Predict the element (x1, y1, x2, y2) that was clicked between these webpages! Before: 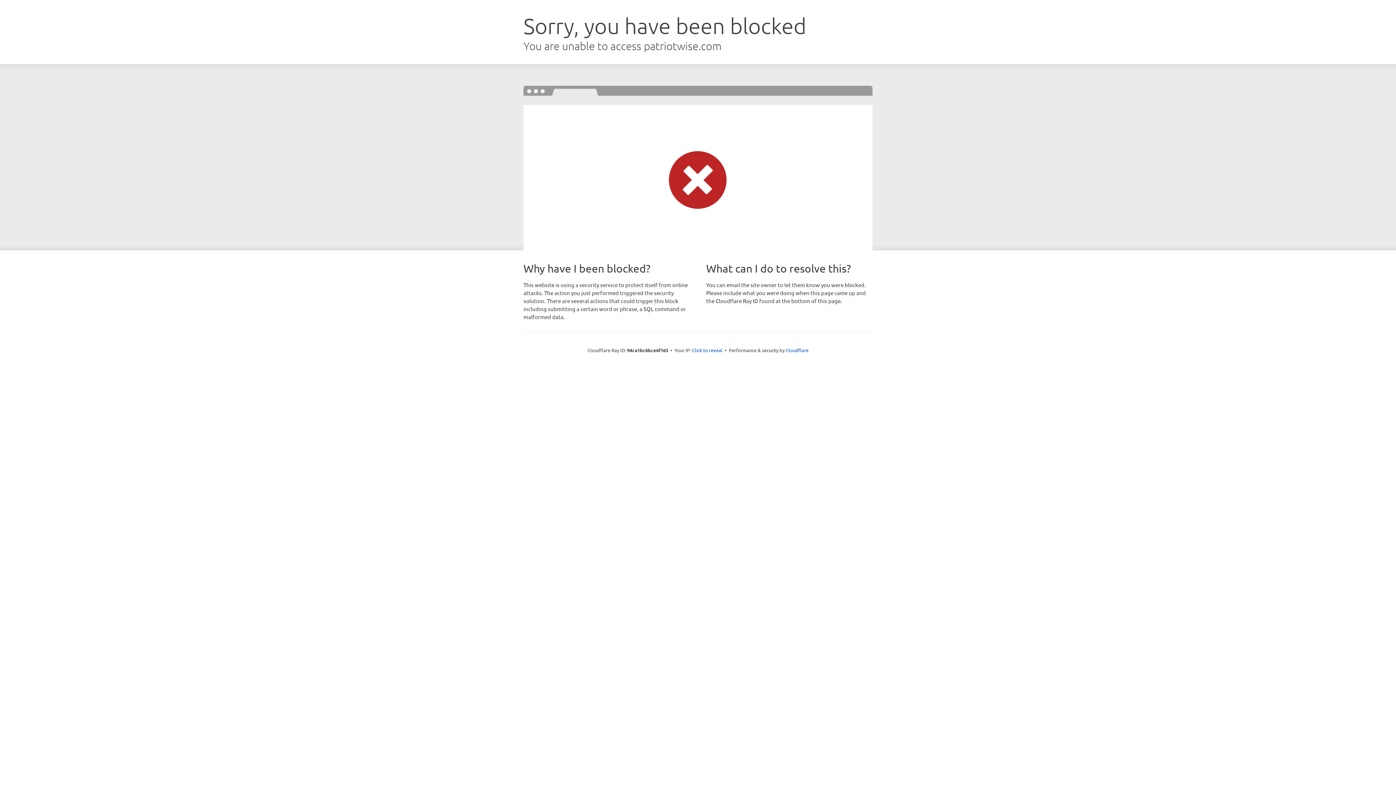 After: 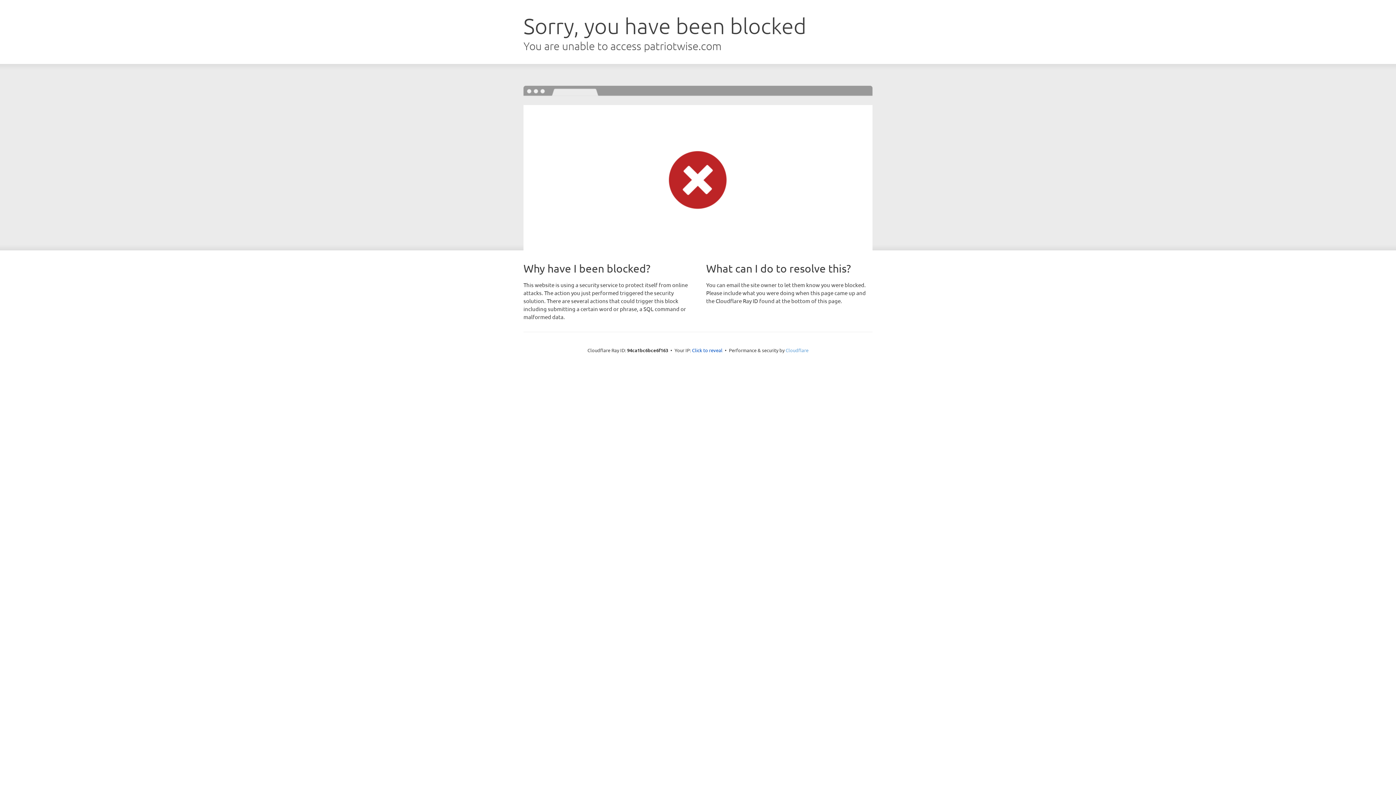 Action: bbox: (785, 347, 808, 353) label: Cloudflare